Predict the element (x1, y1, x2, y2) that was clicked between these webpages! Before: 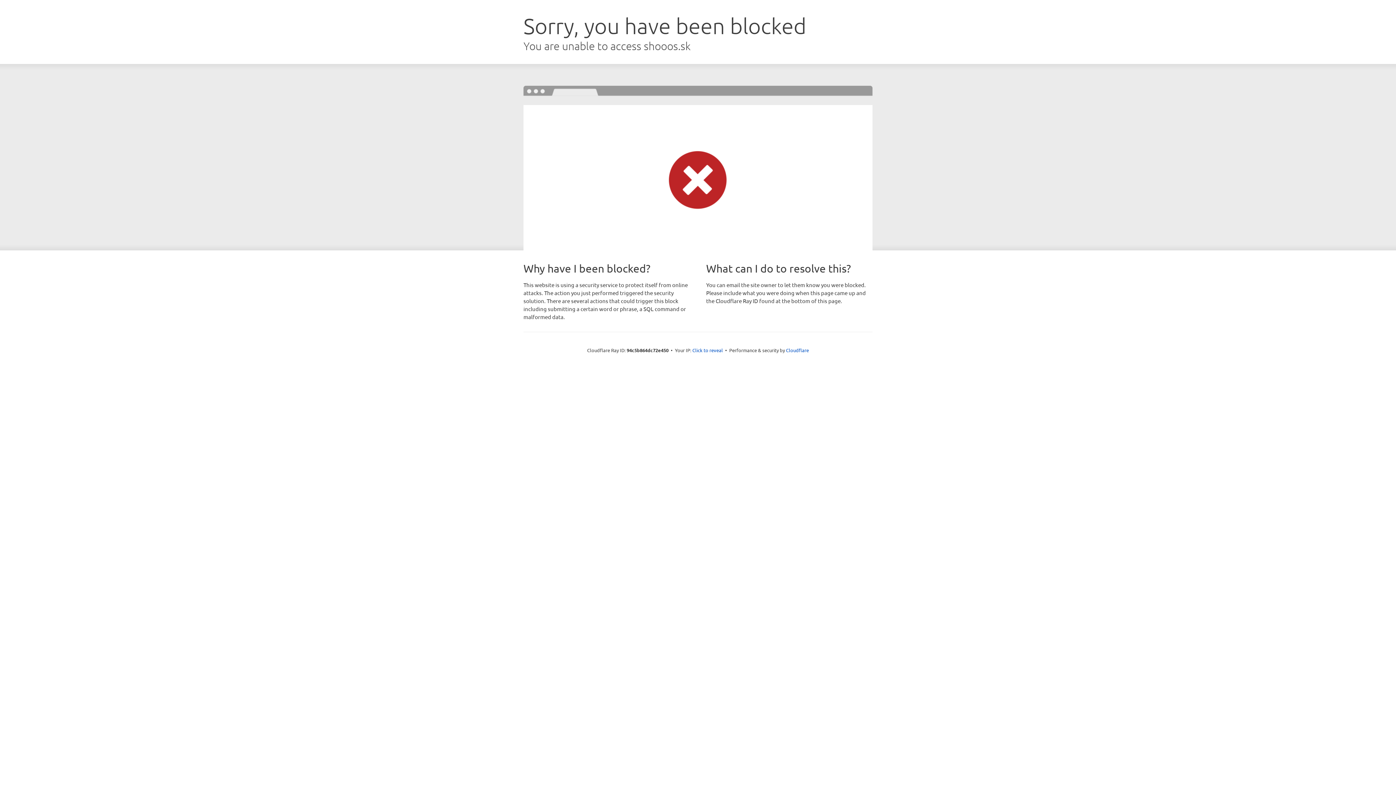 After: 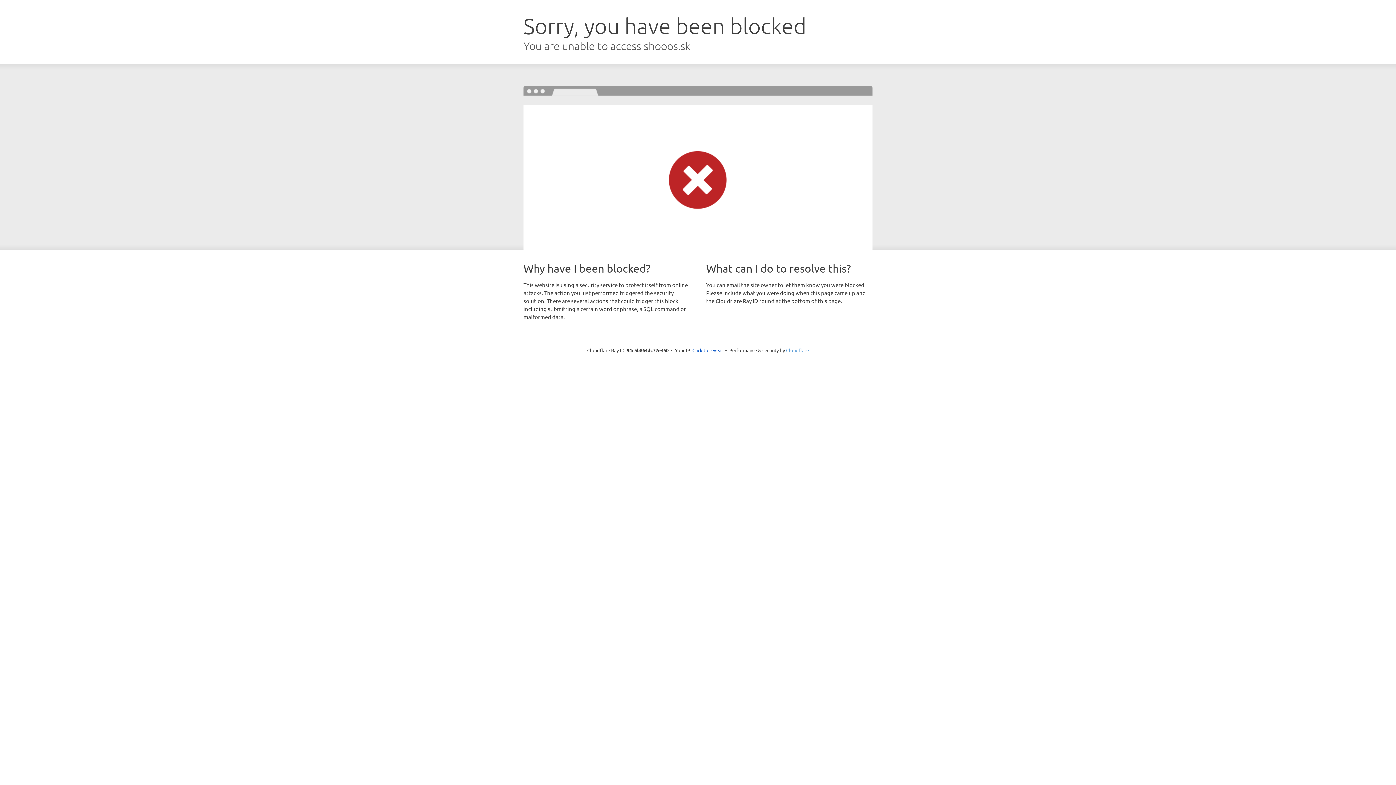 Action: bbox: (786, 347, 809, 353) label: Cloudflare